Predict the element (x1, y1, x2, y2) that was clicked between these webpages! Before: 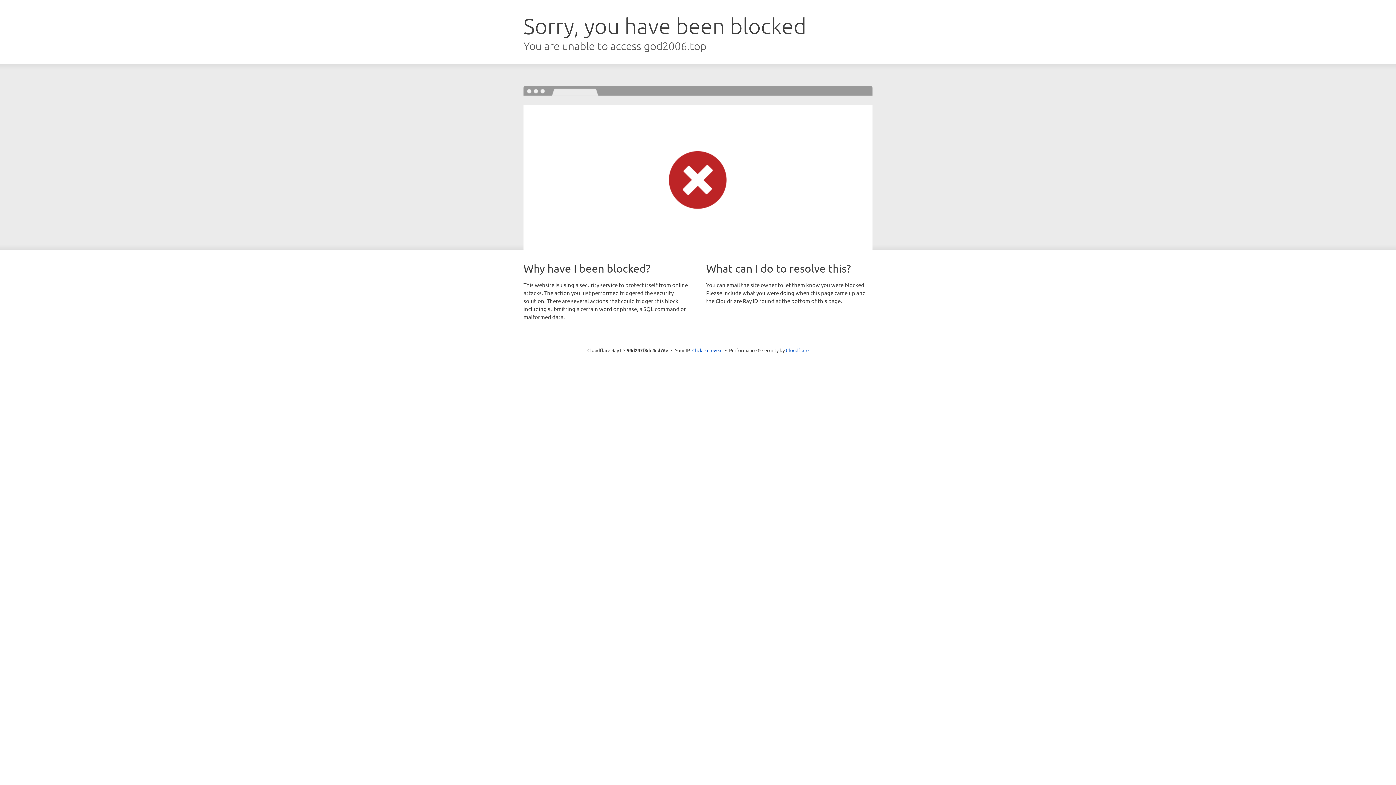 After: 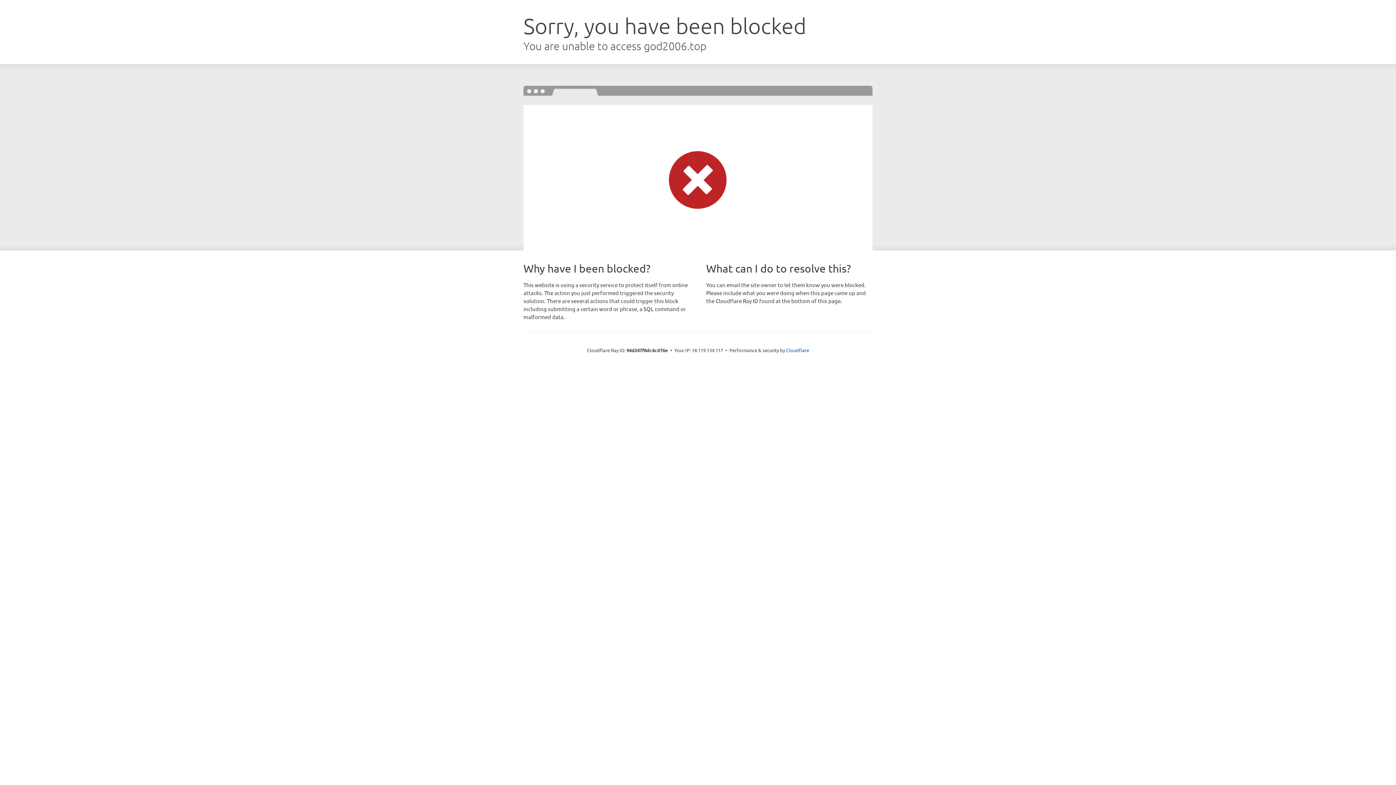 Action: bbox: (692, 346, 722, 353) label: Click to reveal